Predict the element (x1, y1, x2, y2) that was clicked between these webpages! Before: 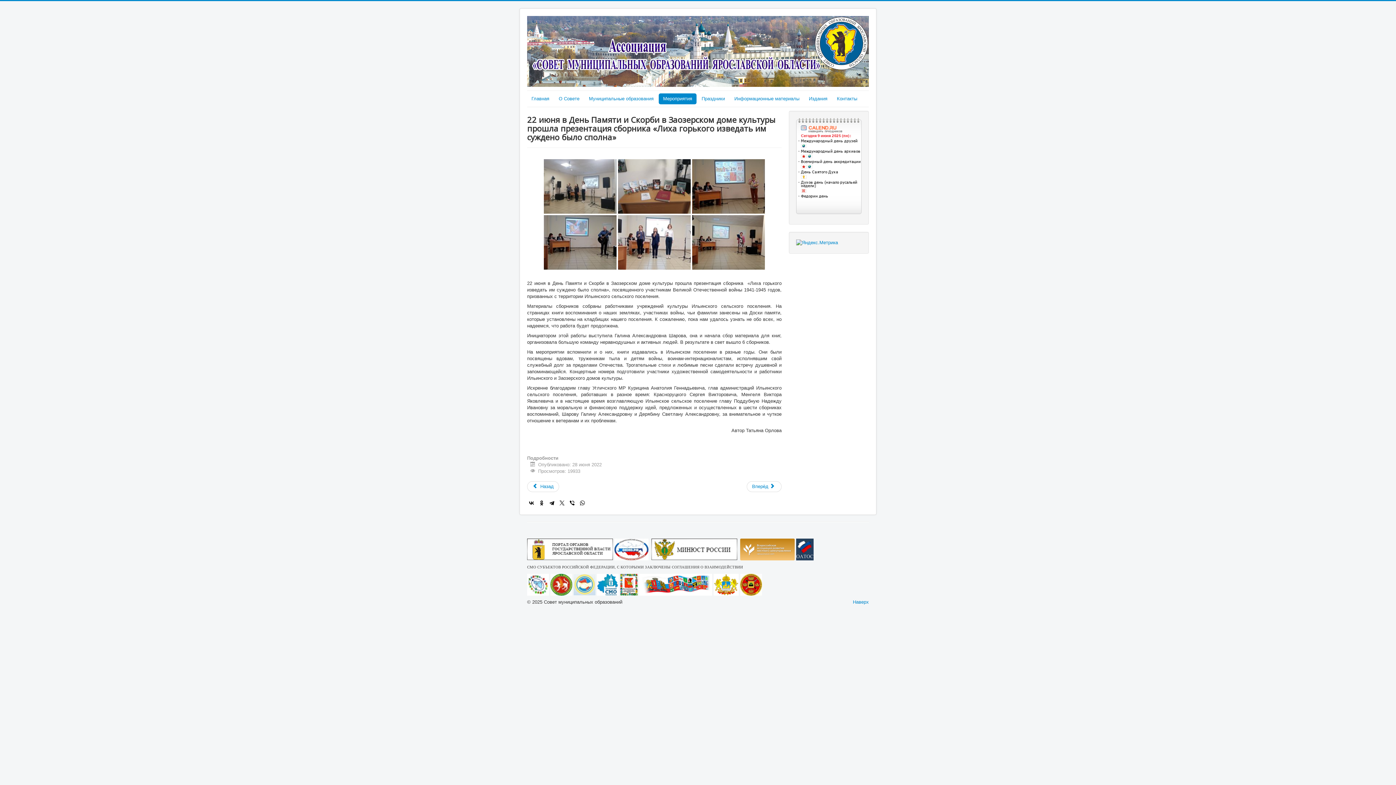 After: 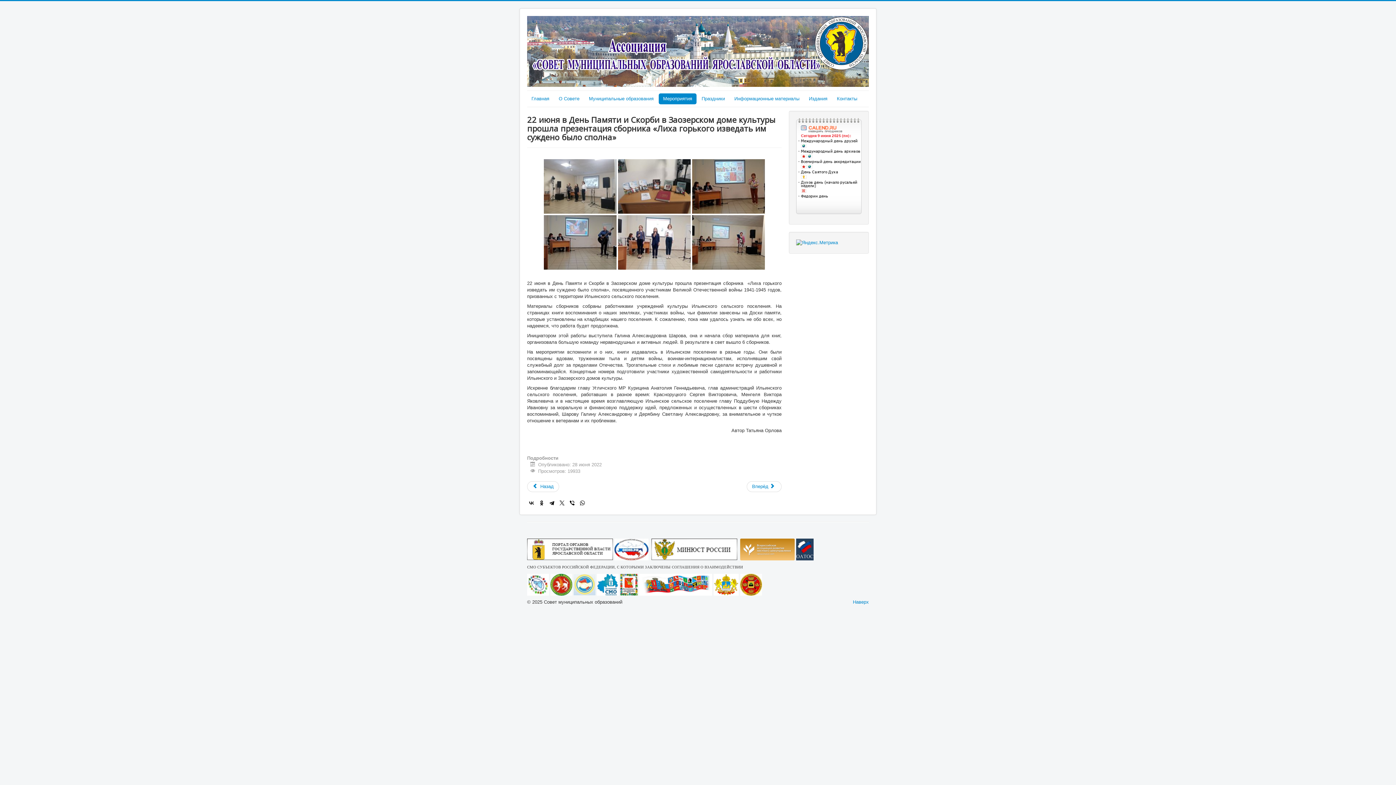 Action: bbox: (527, 498, 536, 507)